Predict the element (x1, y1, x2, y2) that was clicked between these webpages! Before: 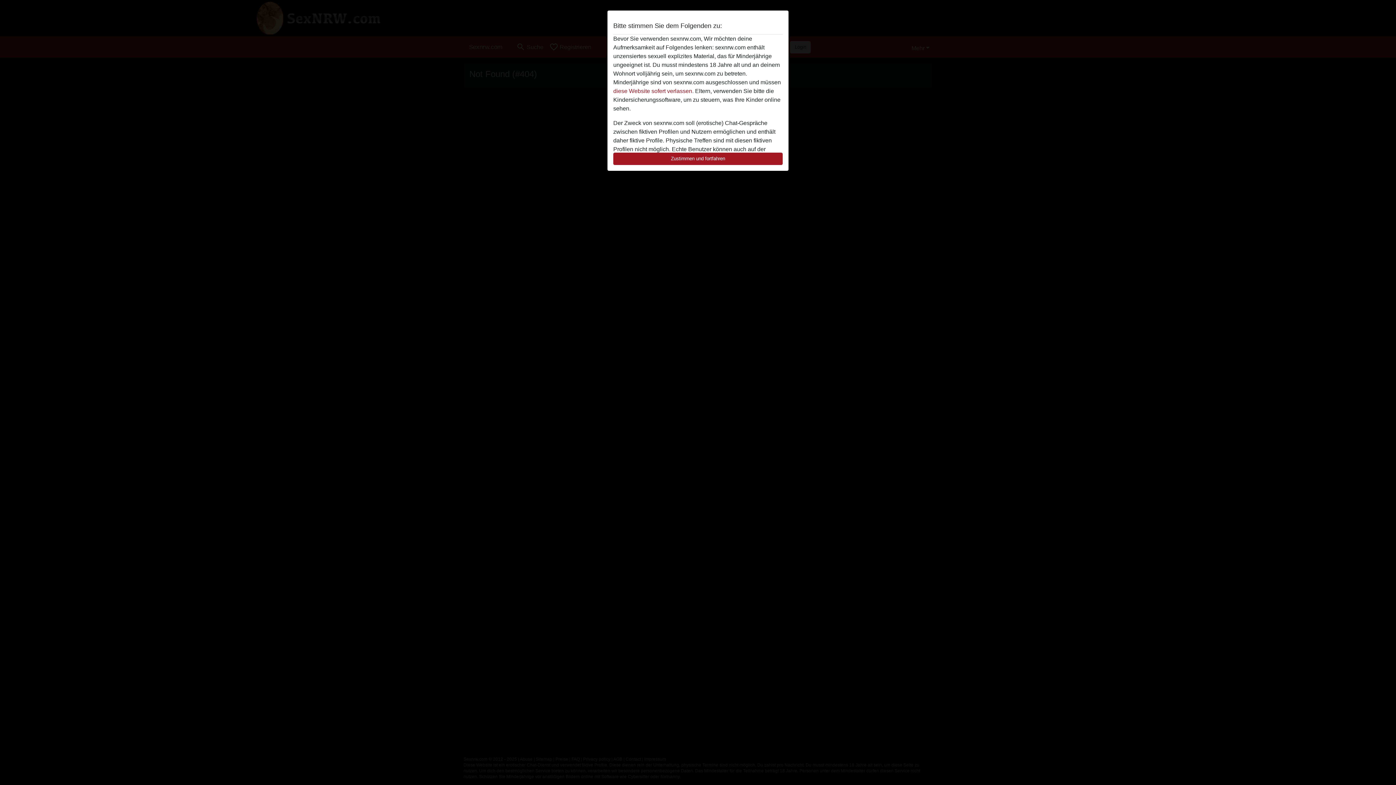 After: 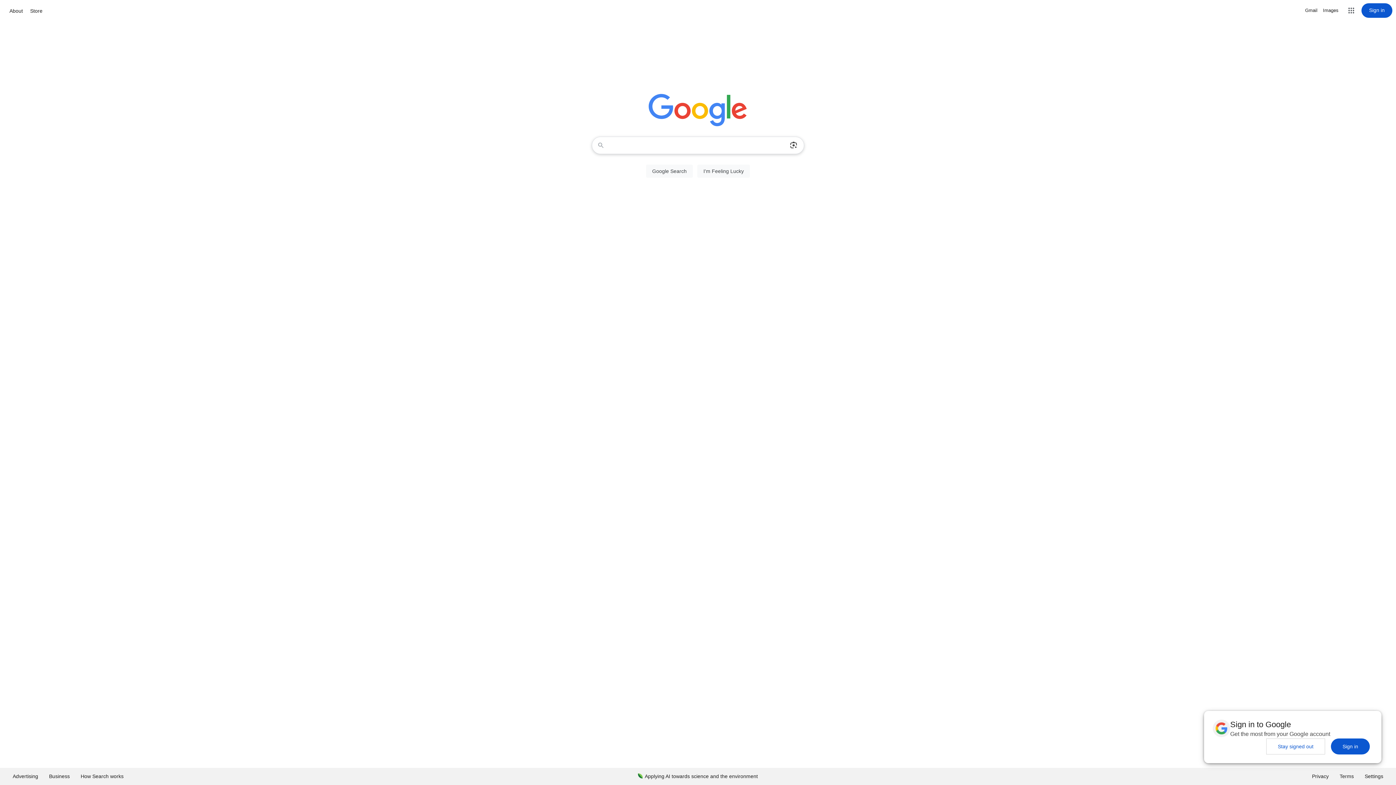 Action: label: diese Website sofert verlassen. bbox: (613, 88, 693, 94)